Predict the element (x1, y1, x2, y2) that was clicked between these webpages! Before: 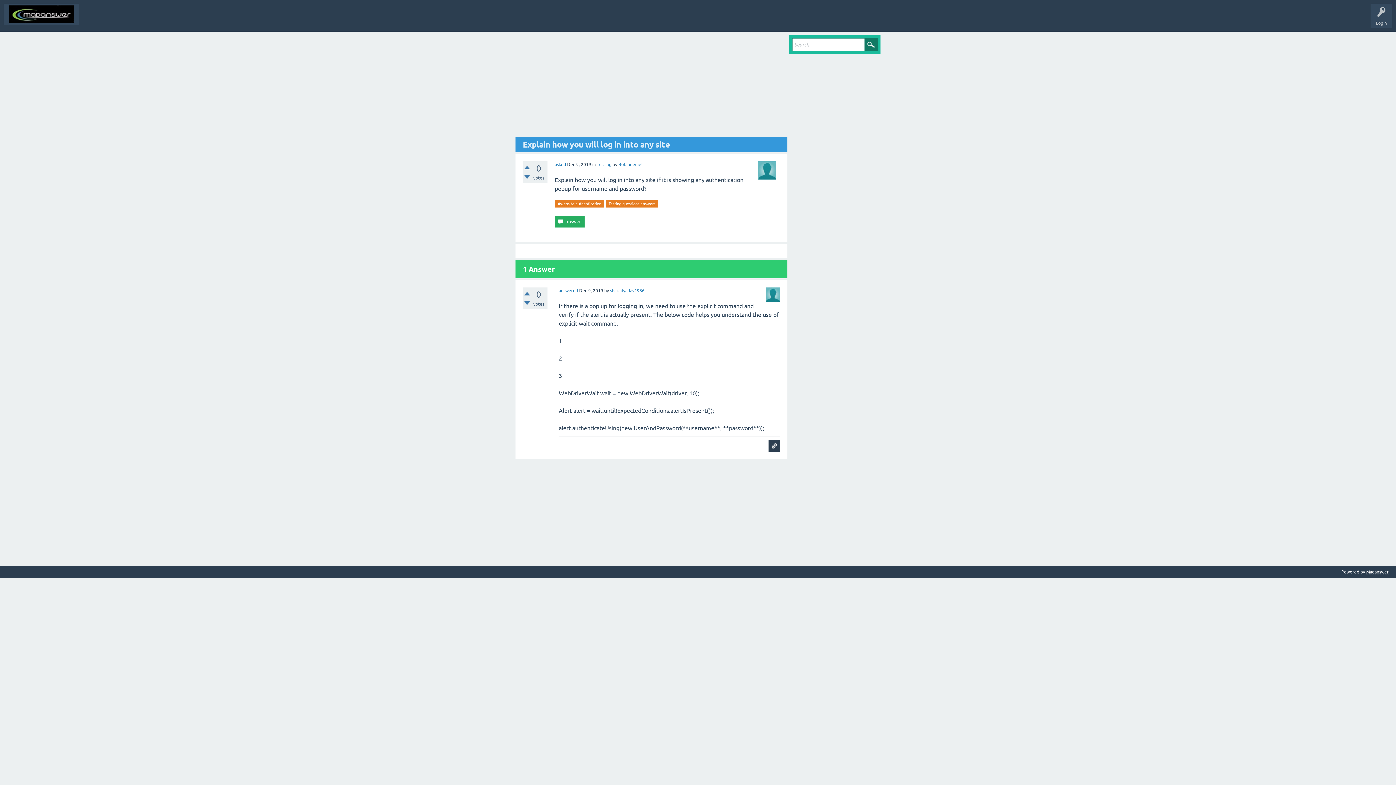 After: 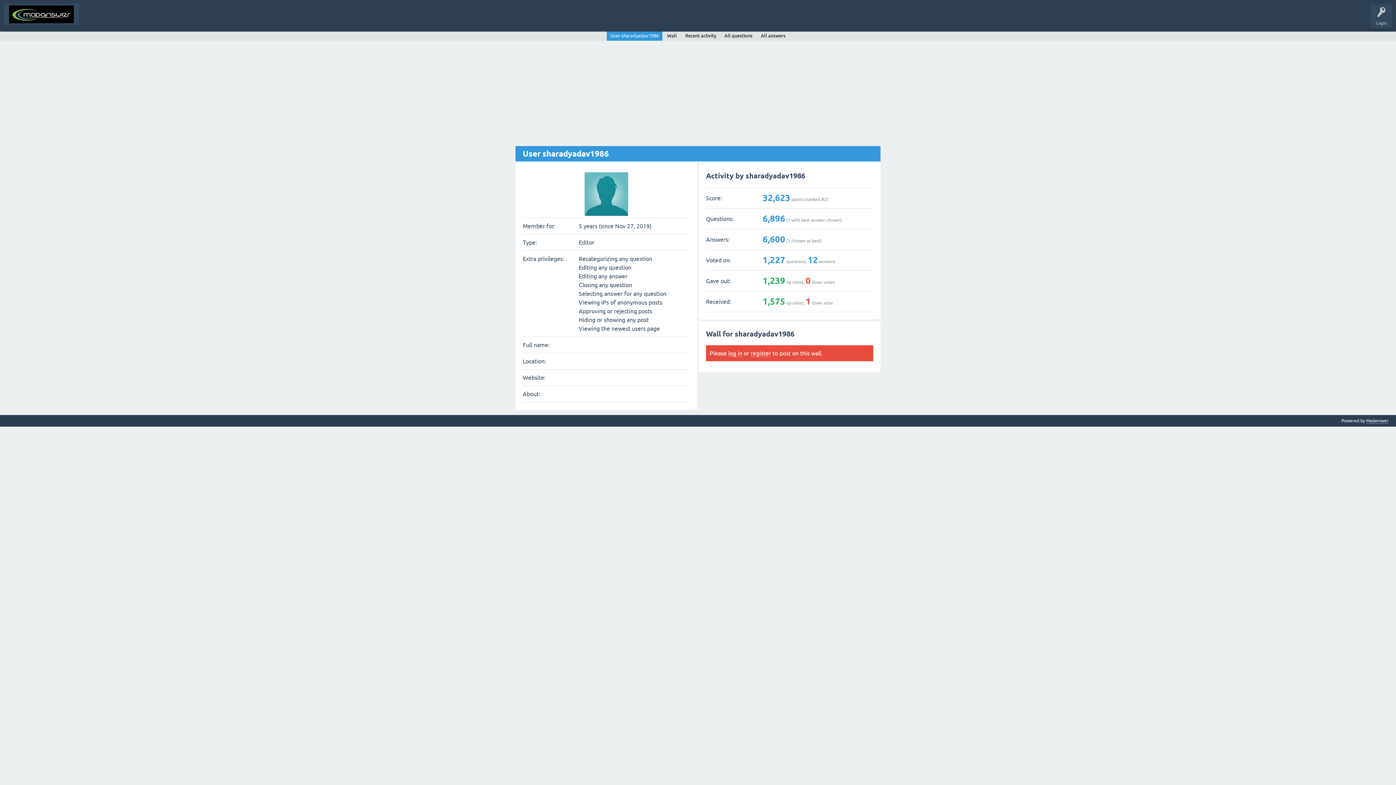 Action: bbox: (610, 288, 644, 293) label: sharadyadav1986